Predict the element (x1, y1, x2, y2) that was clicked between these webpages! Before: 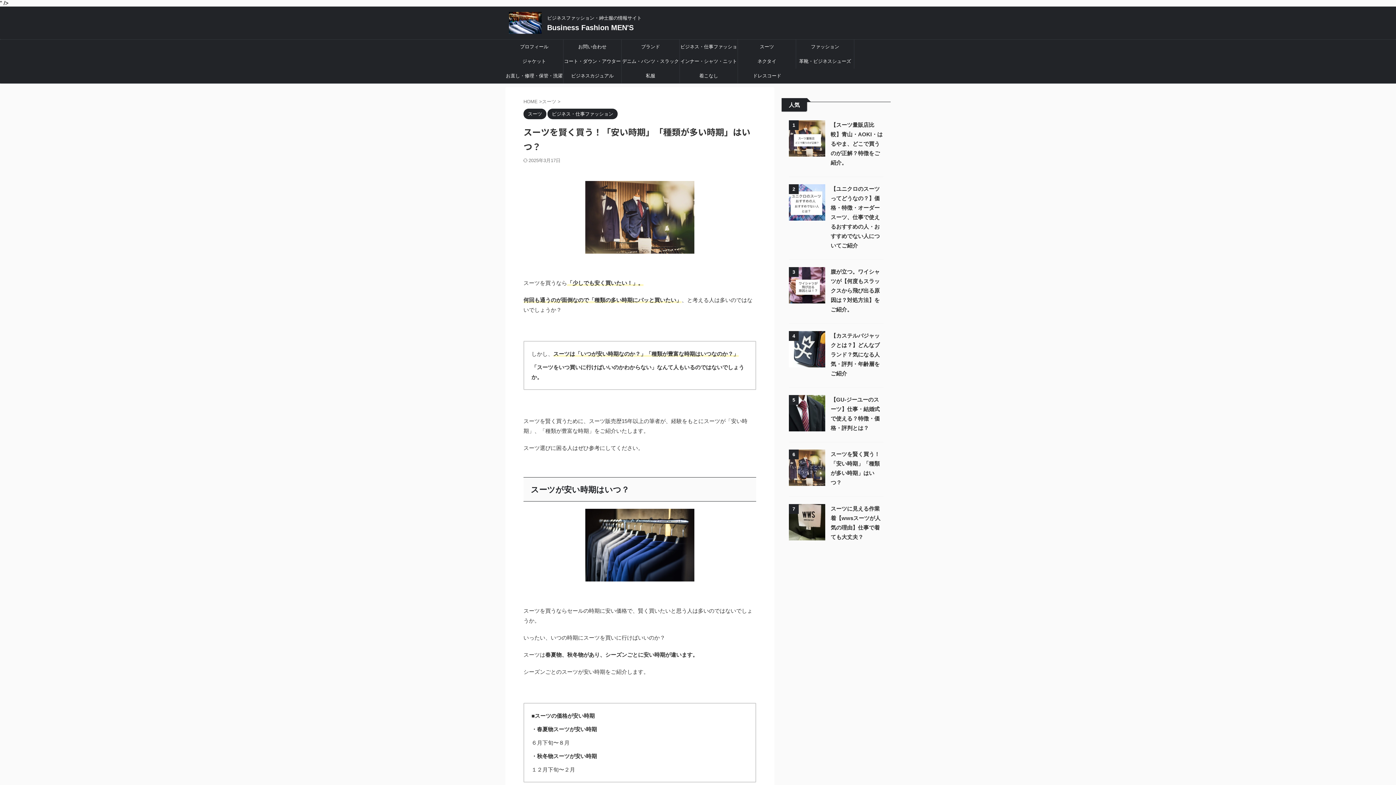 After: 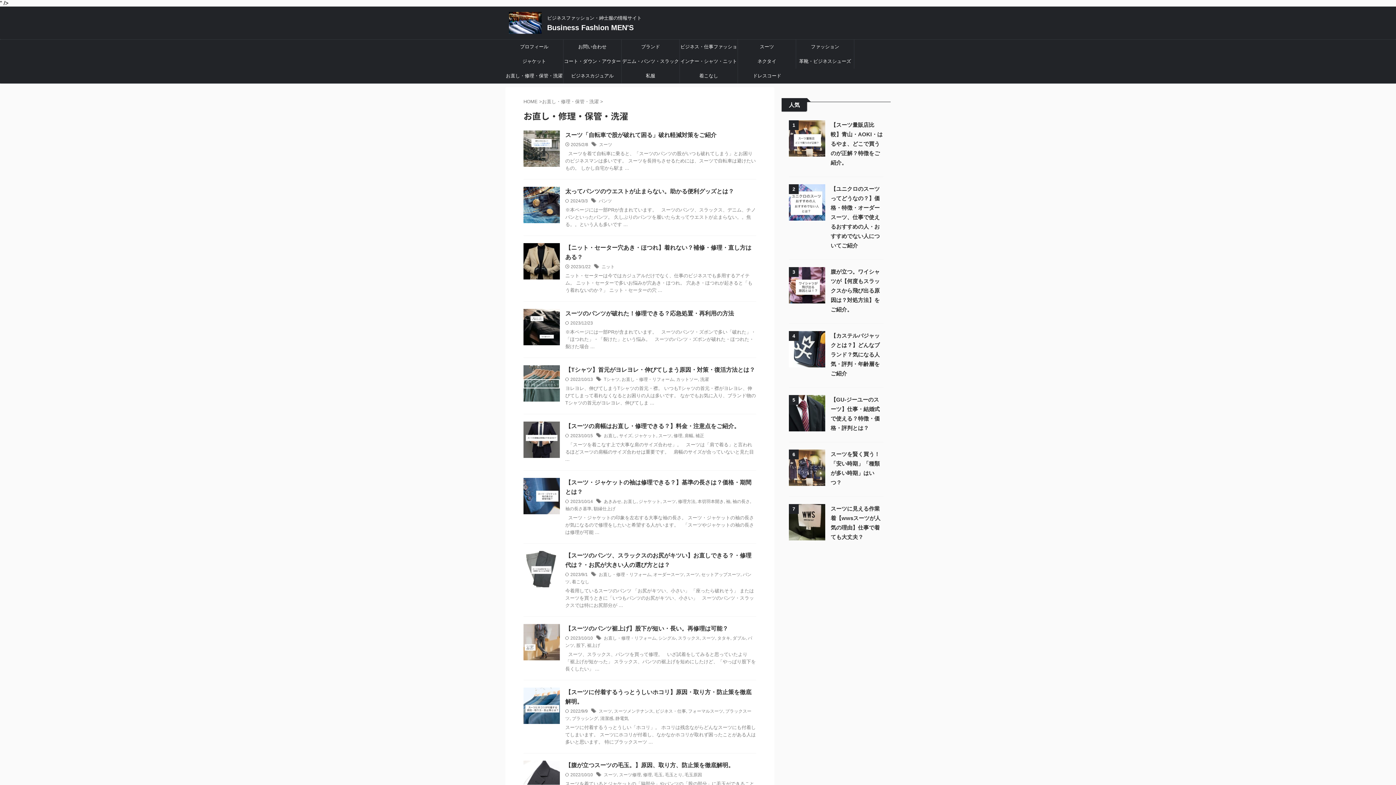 Action: bbox: (505, 68, 563, 83) label: お直し・修理・保管・洗濯